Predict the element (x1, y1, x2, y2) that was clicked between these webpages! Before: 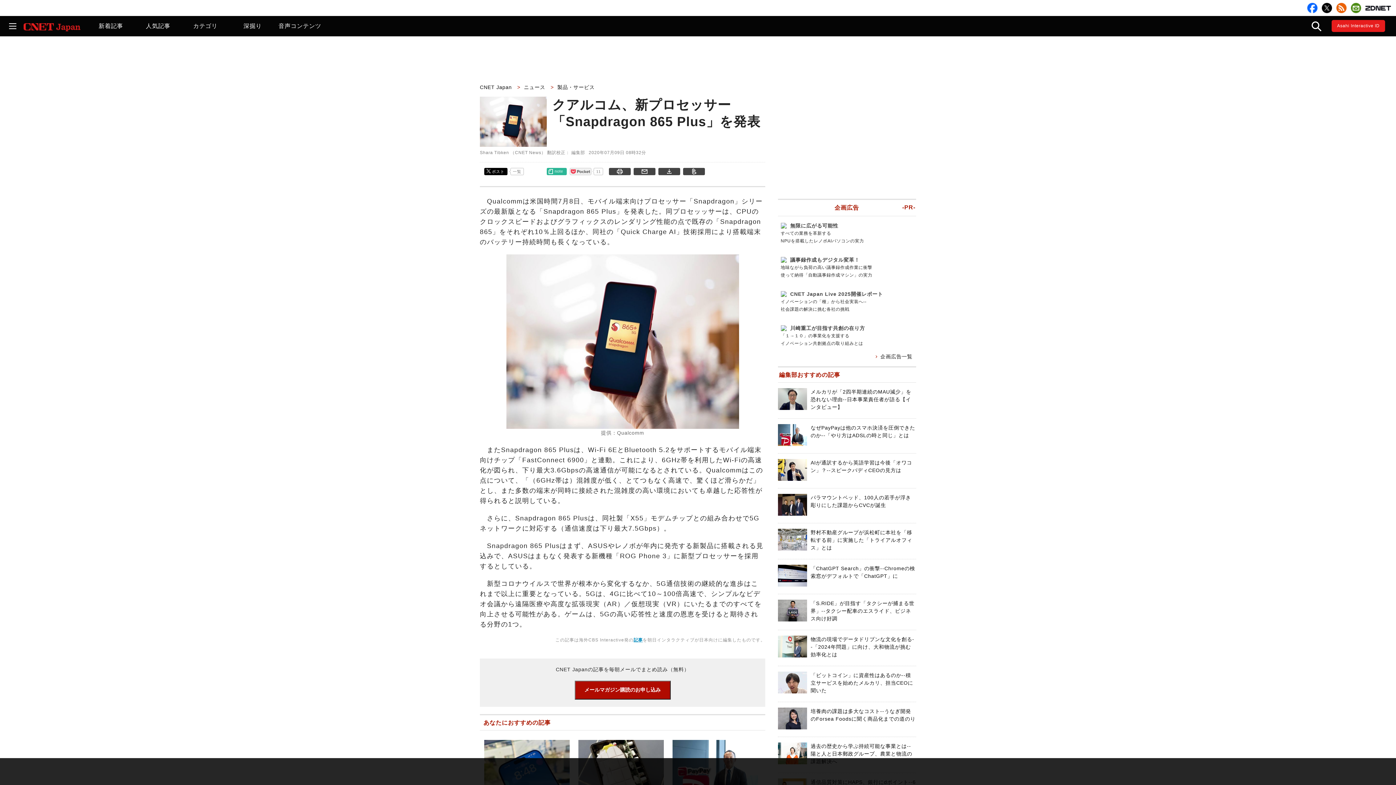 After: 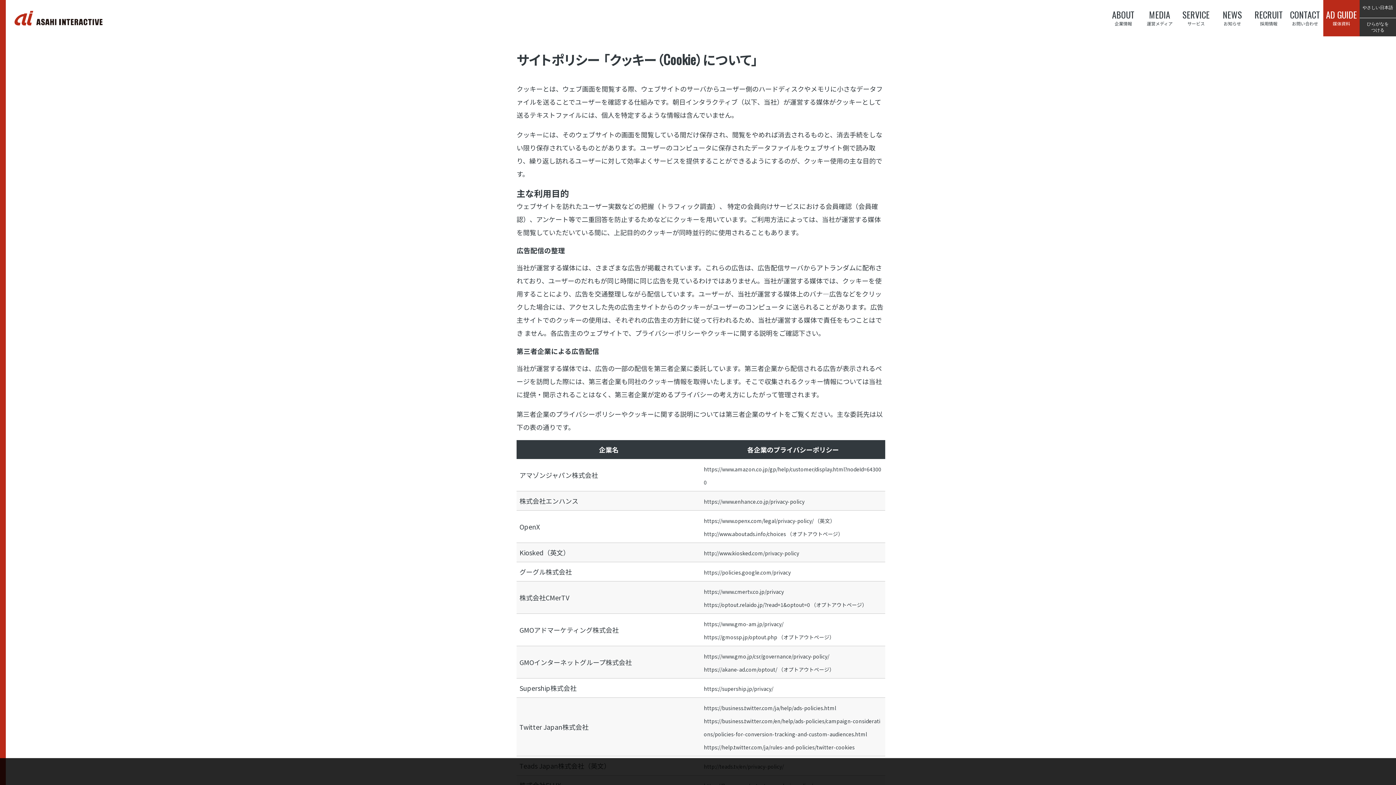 Action: bbox: (648, 776, 657, 781) label: 詳細